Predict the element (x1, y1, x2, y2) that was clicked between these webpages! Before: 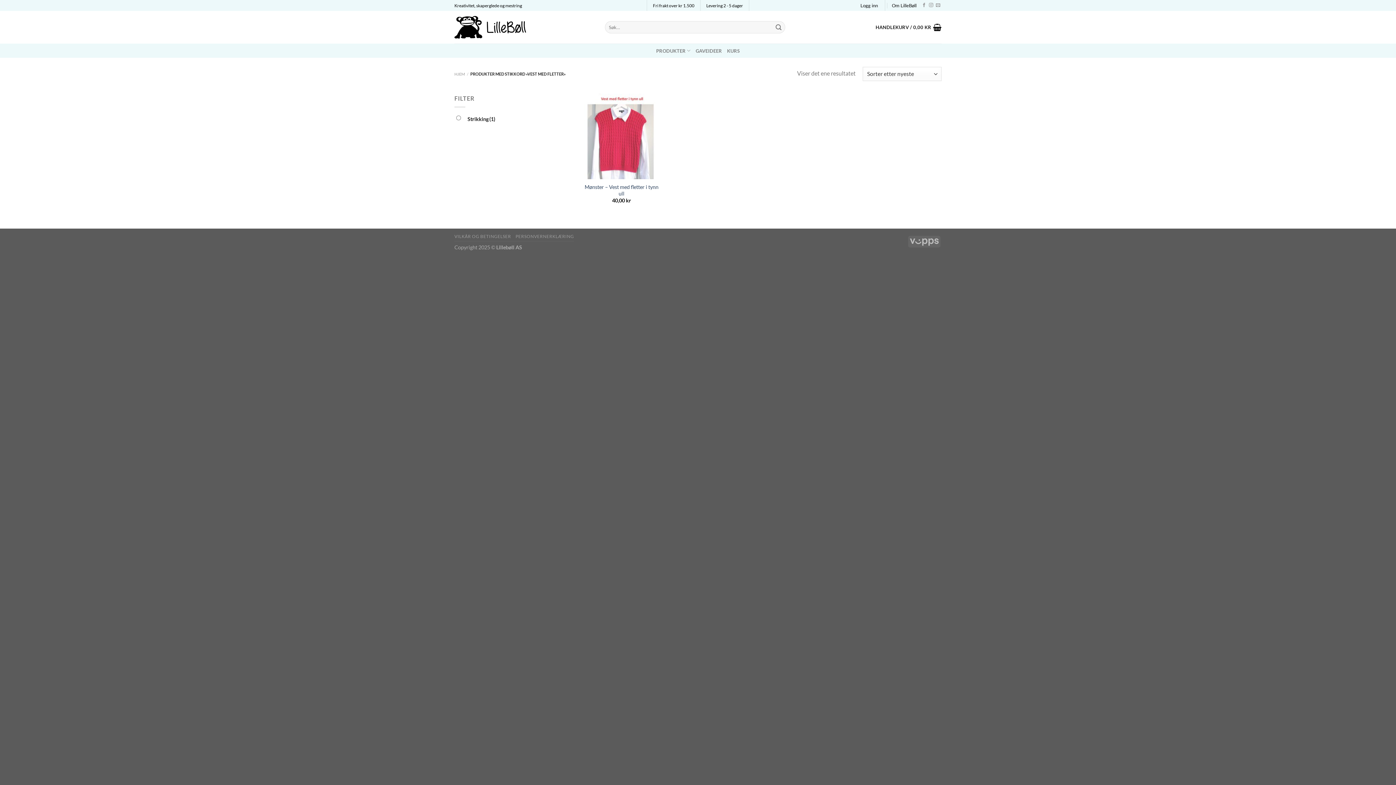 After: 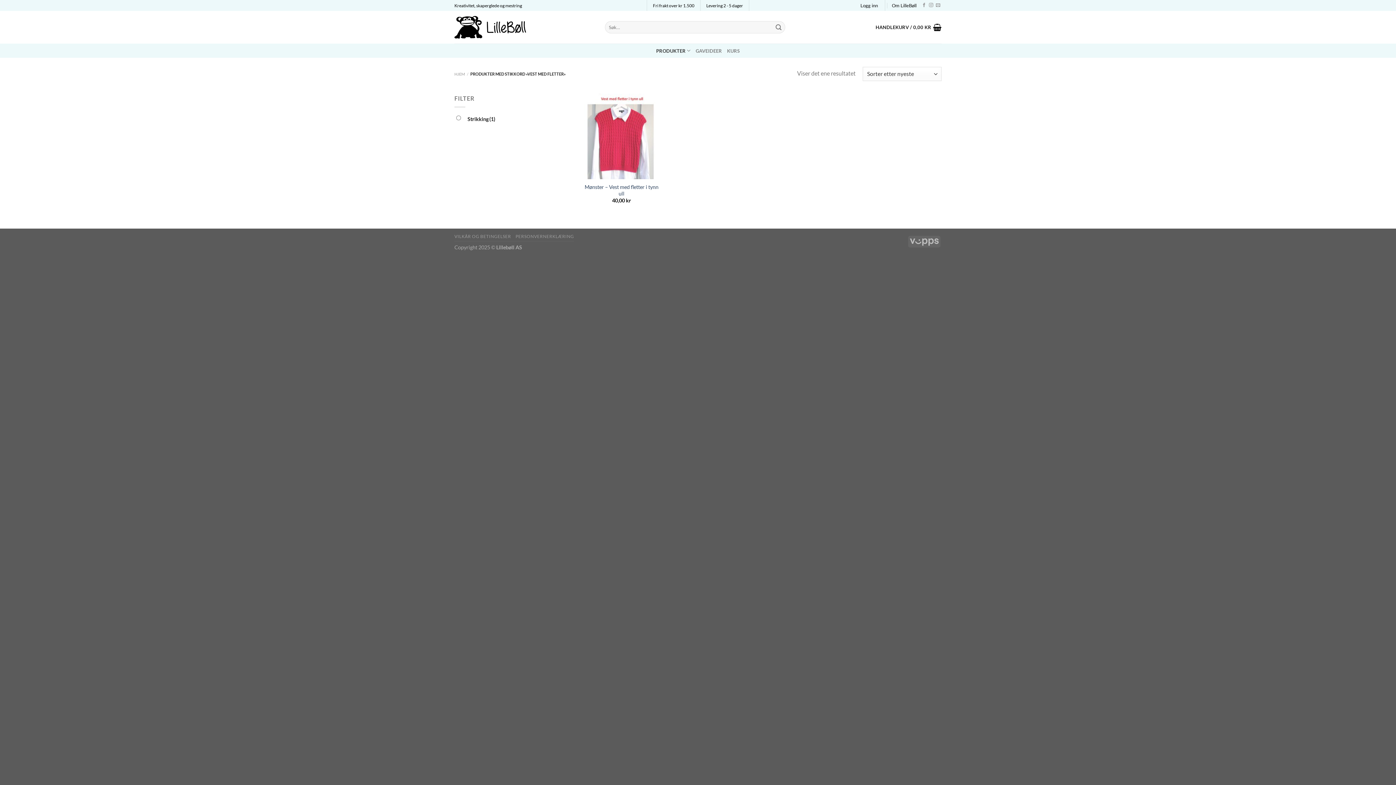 Action: bbox: (656, 43, 690, 57) label: PRODUKTER